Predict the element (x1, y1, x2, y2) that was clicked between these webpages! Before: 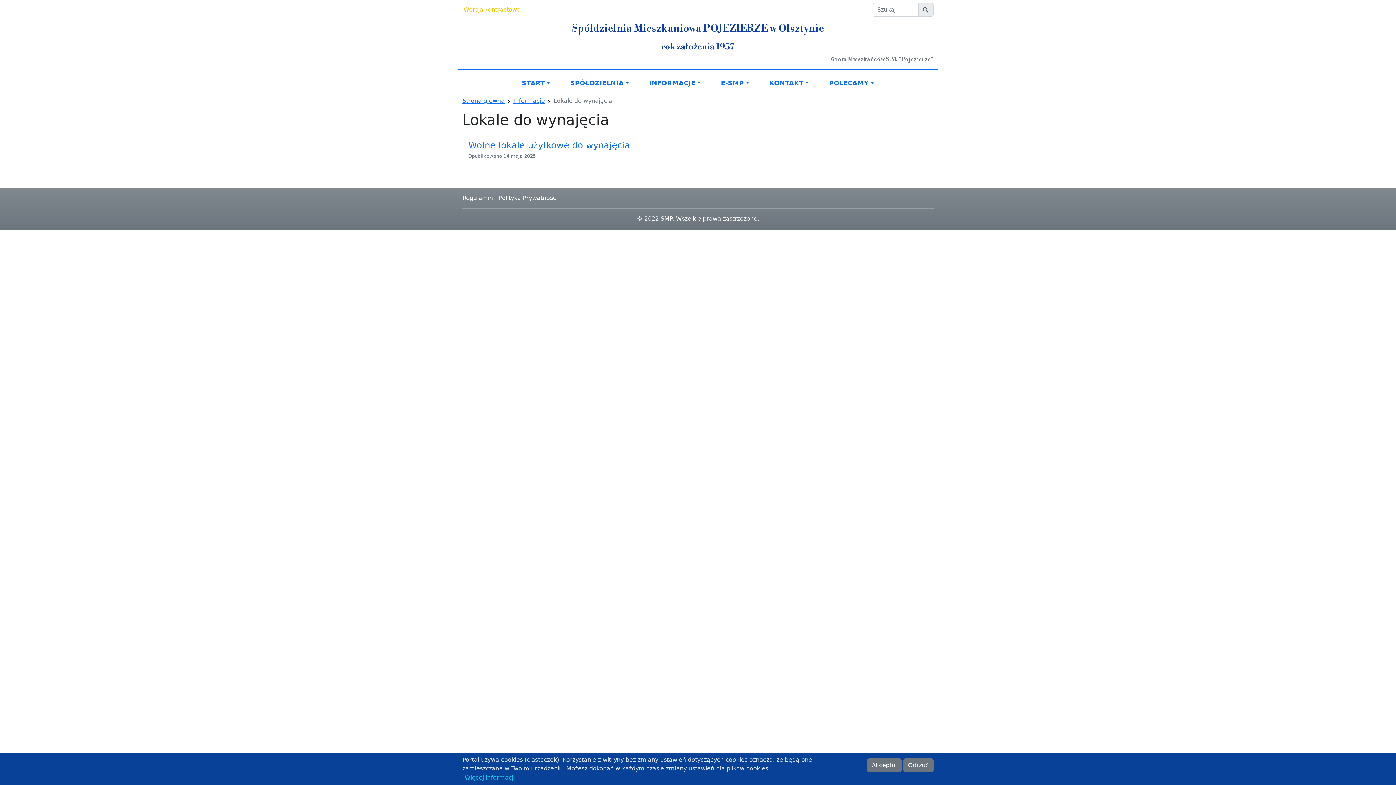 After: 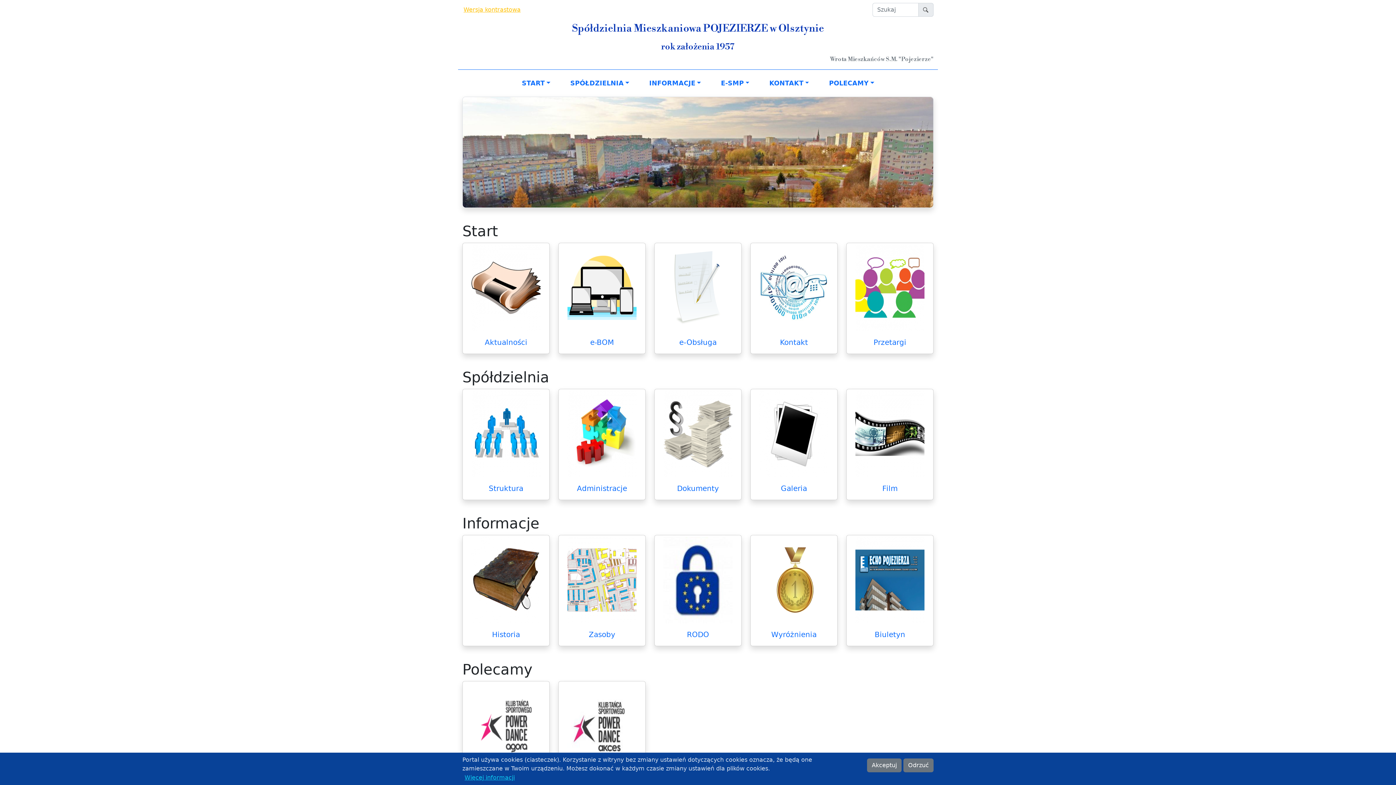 Action: label: Strona główna bbox: (462, 97, 504, 104)